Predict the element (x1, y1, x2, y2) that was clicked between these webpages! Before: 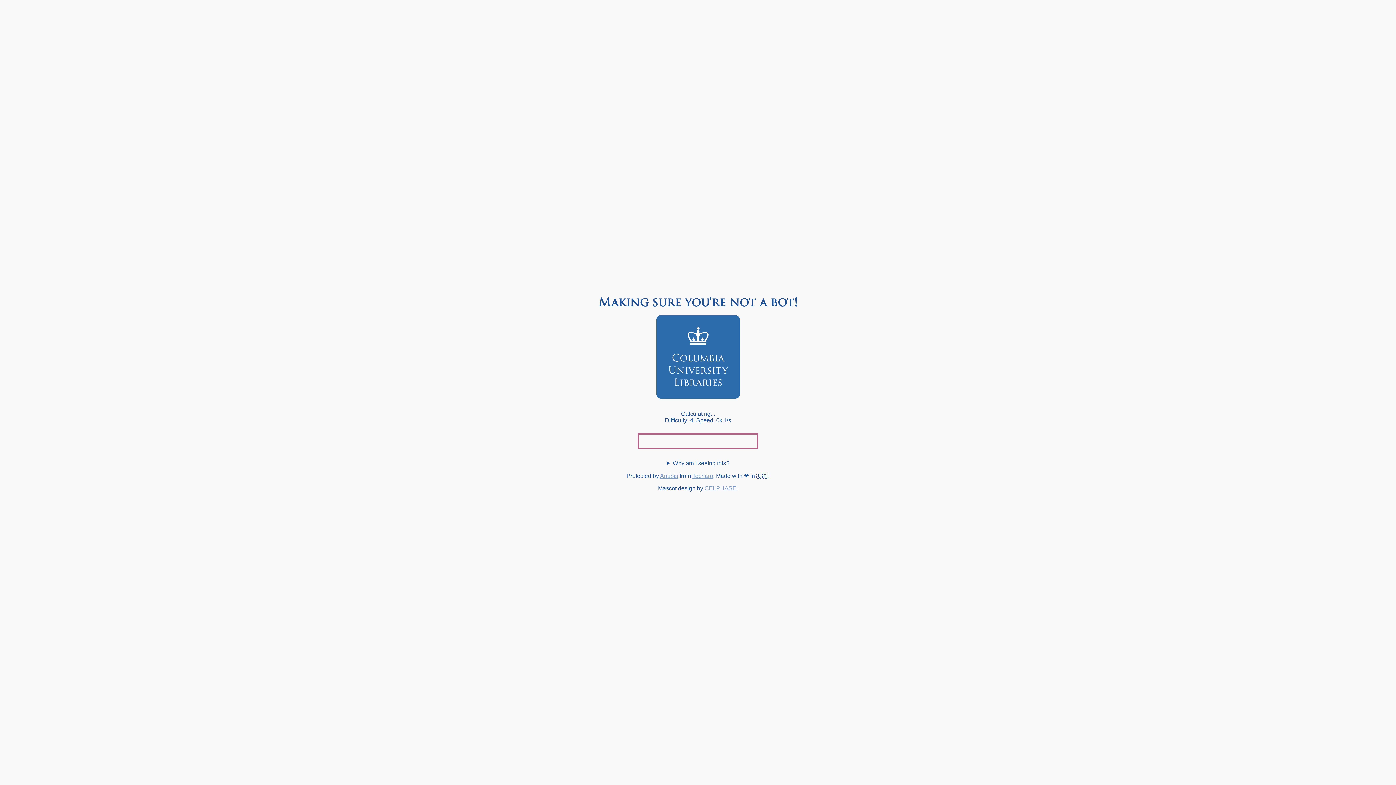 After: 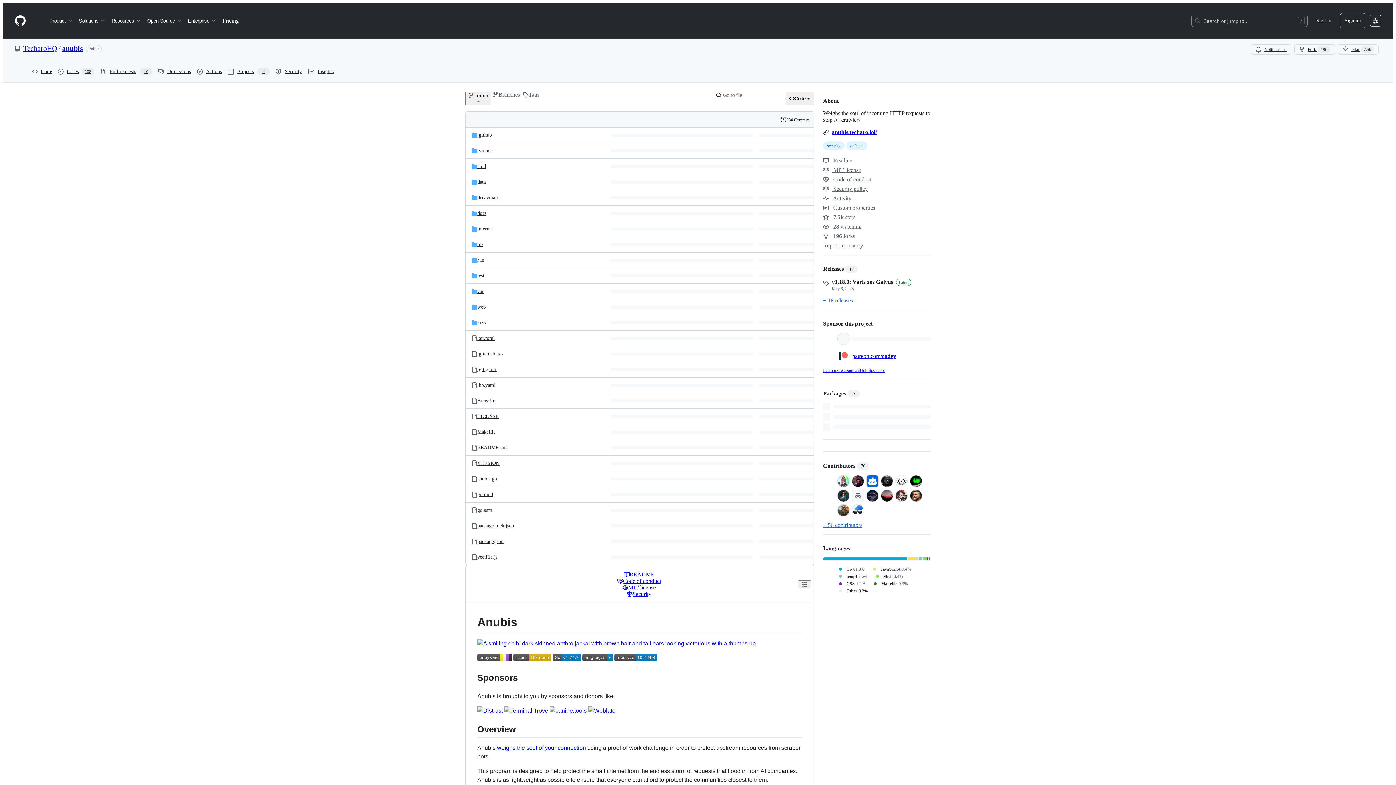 Action: label: Anubis bbox: (660, 473, 678, 479)